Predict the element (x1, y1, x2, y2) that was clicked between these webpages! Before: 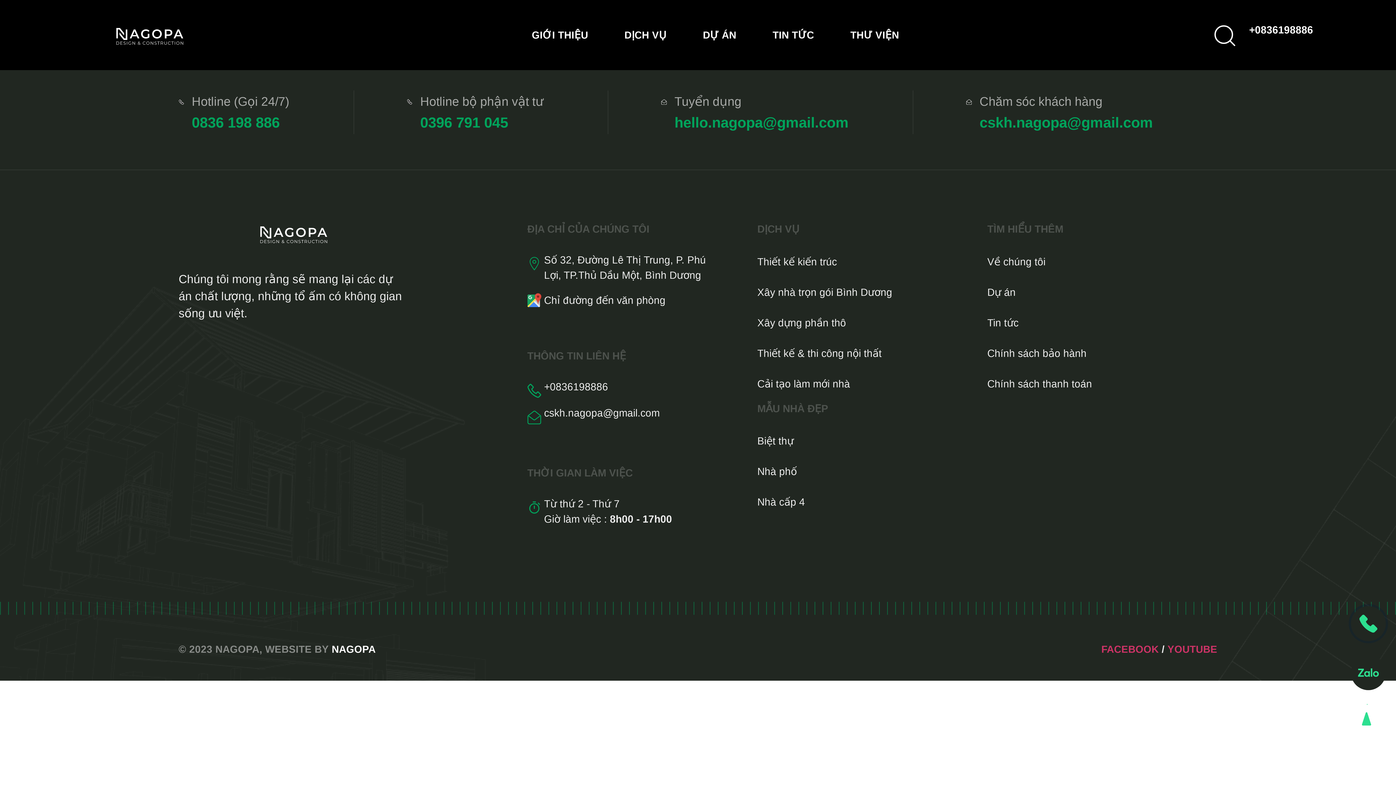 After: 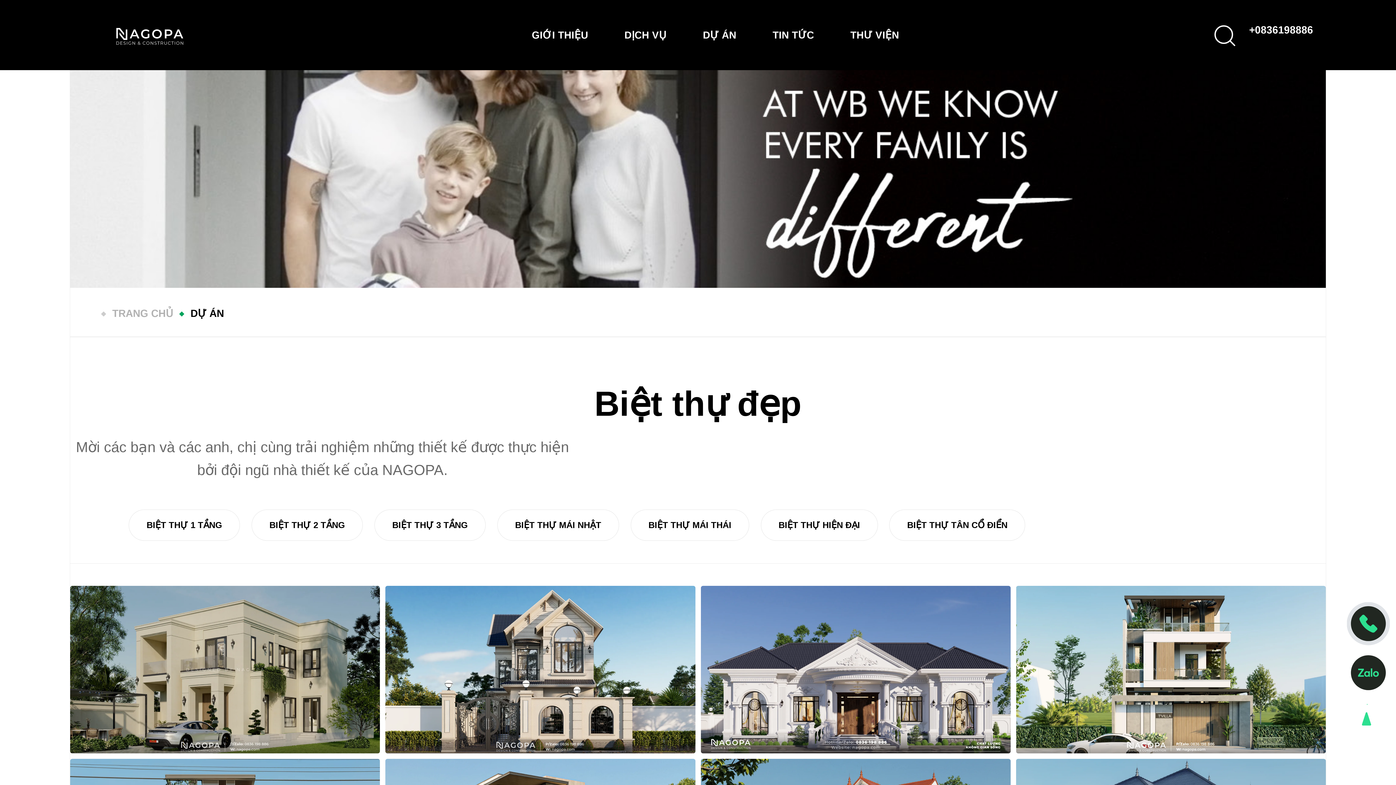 Action: bbox: (757, 435, 793, 447) label: Biệt thự